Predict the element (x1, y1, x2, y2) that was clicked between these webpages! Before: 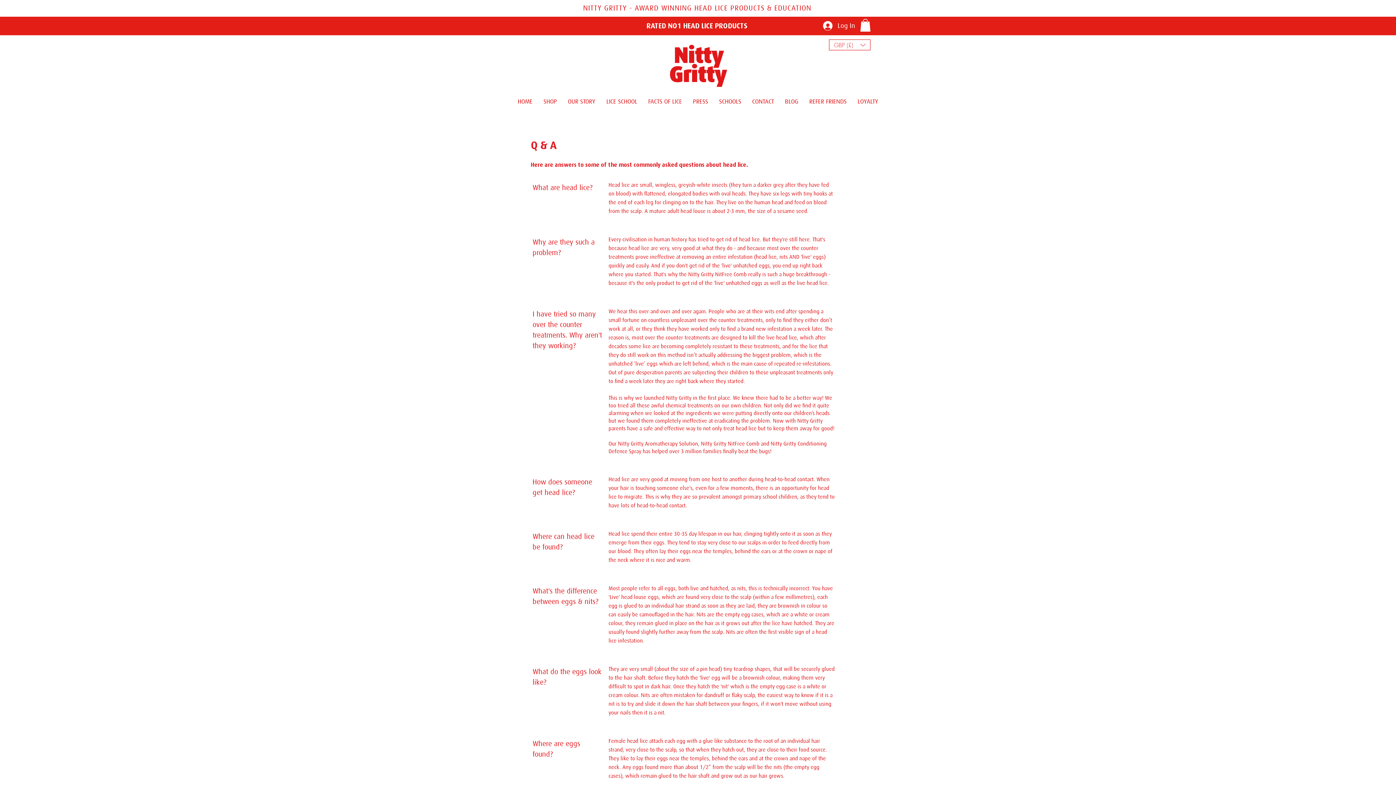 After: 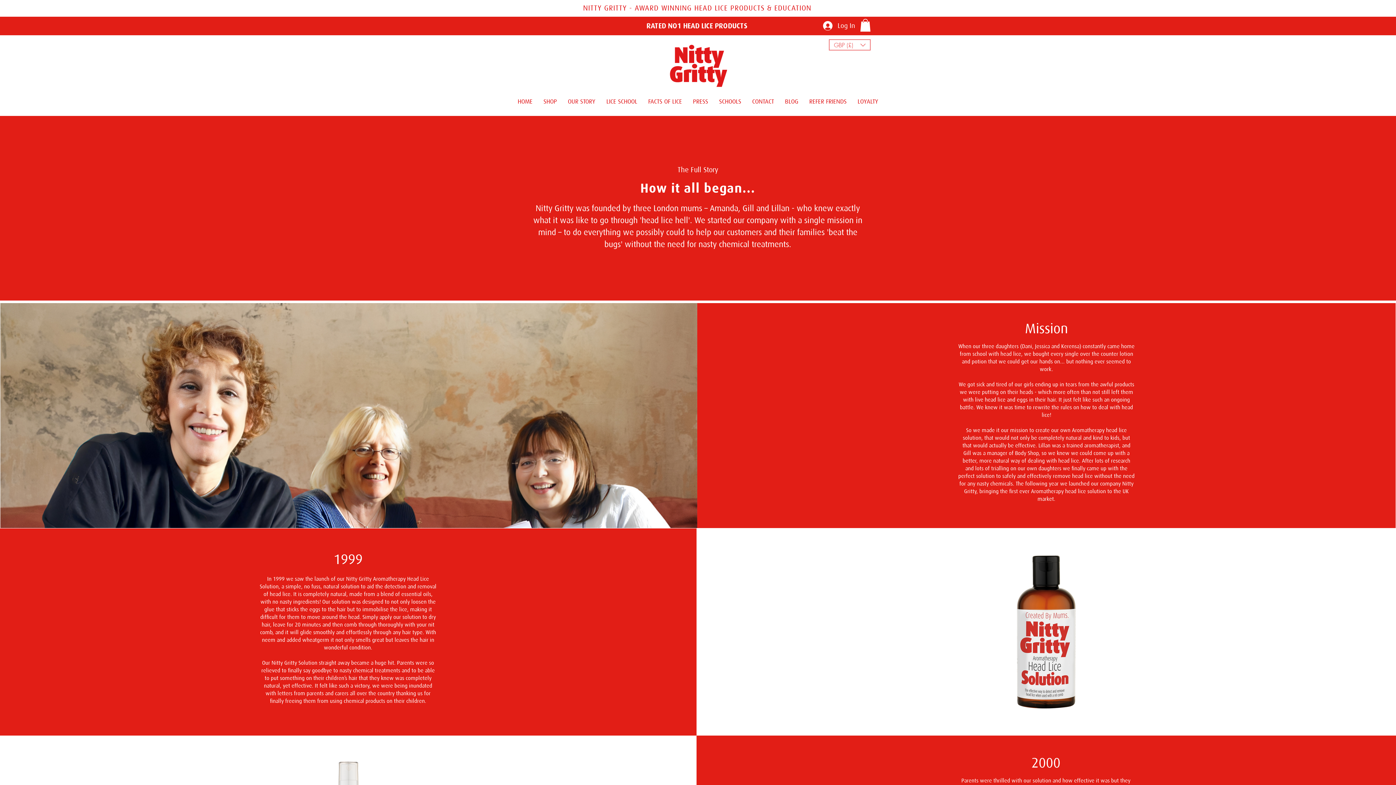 Action: bbox: (562, 96, 601, 106) label: OUR STORY